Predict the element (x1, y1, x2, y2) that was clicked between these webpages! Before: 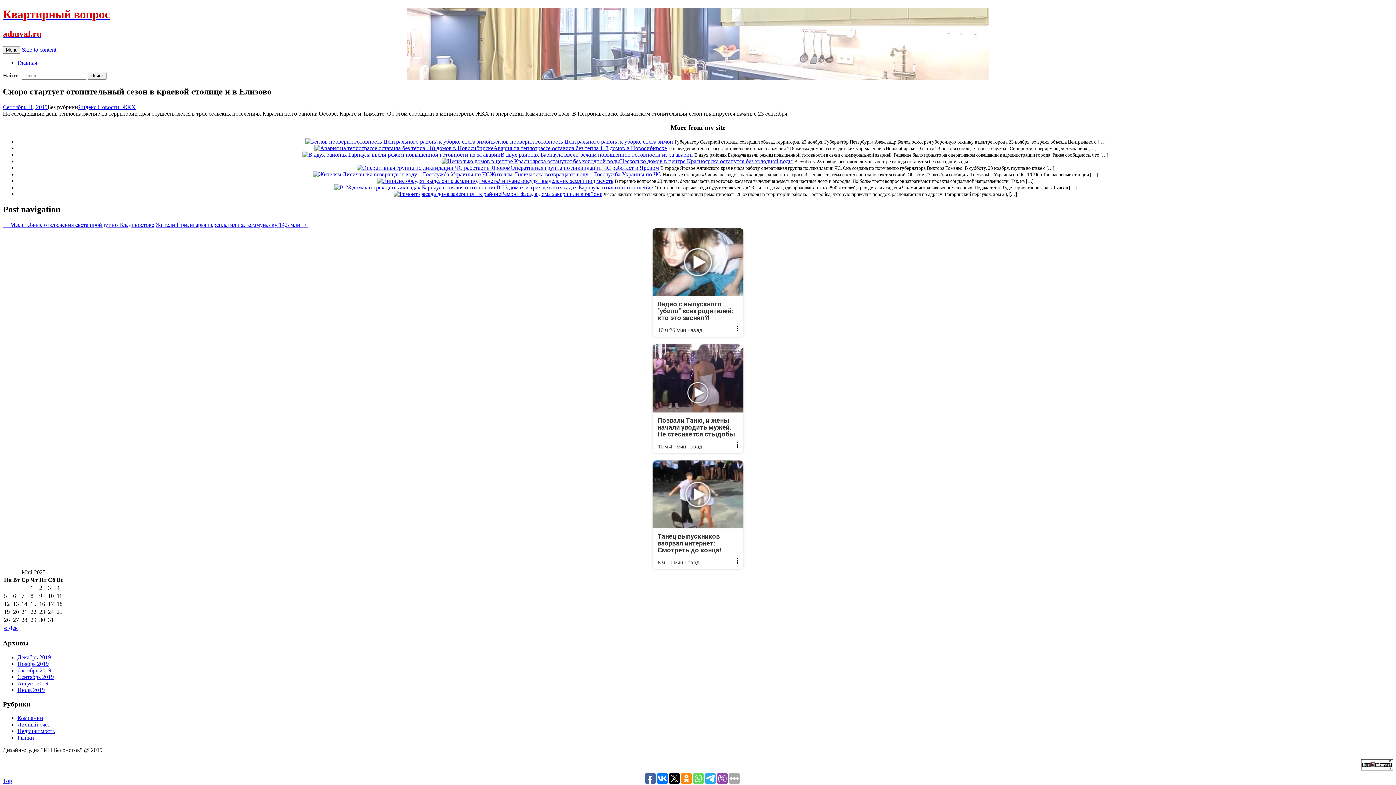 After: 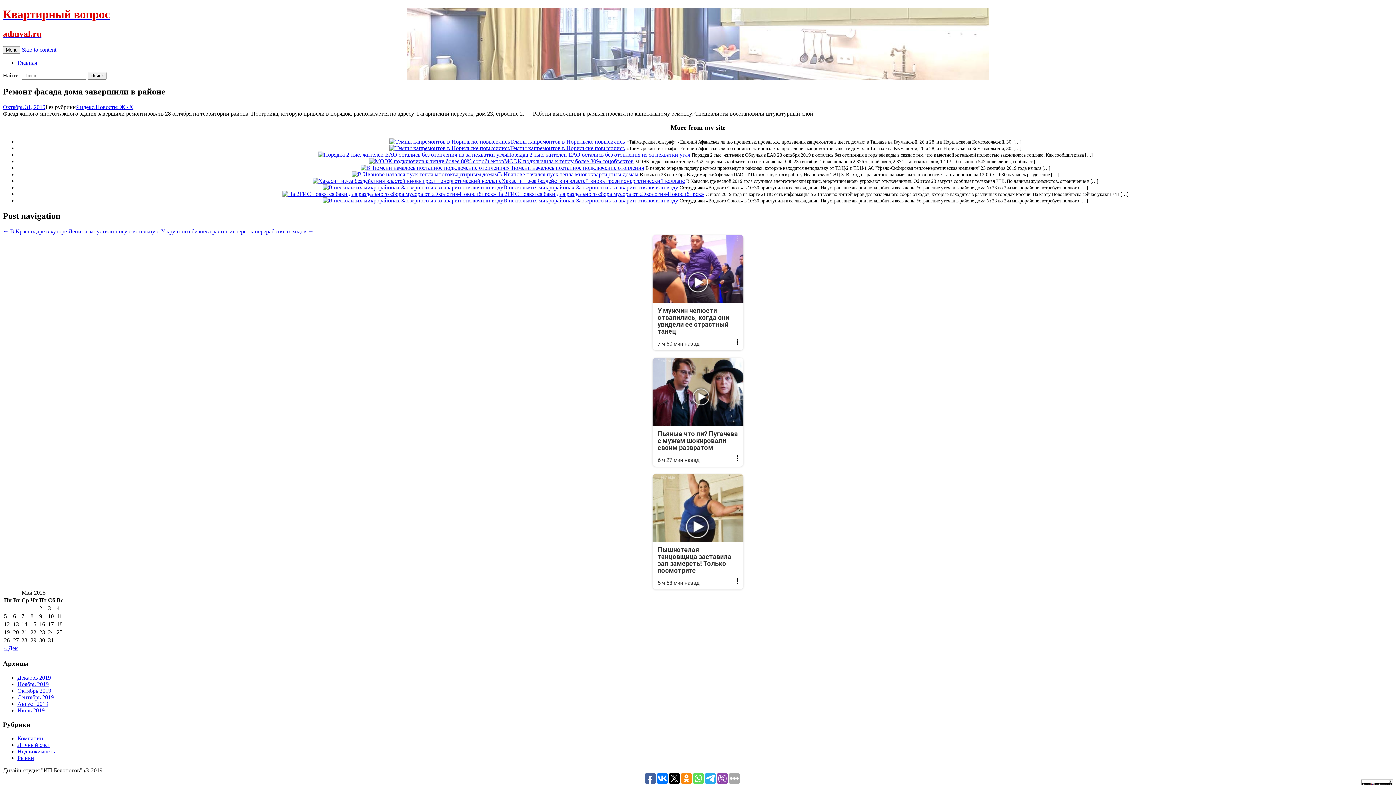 Action: label: Ремонт фасада дома завершили в районе bbox: (501, 190, 602, 197)